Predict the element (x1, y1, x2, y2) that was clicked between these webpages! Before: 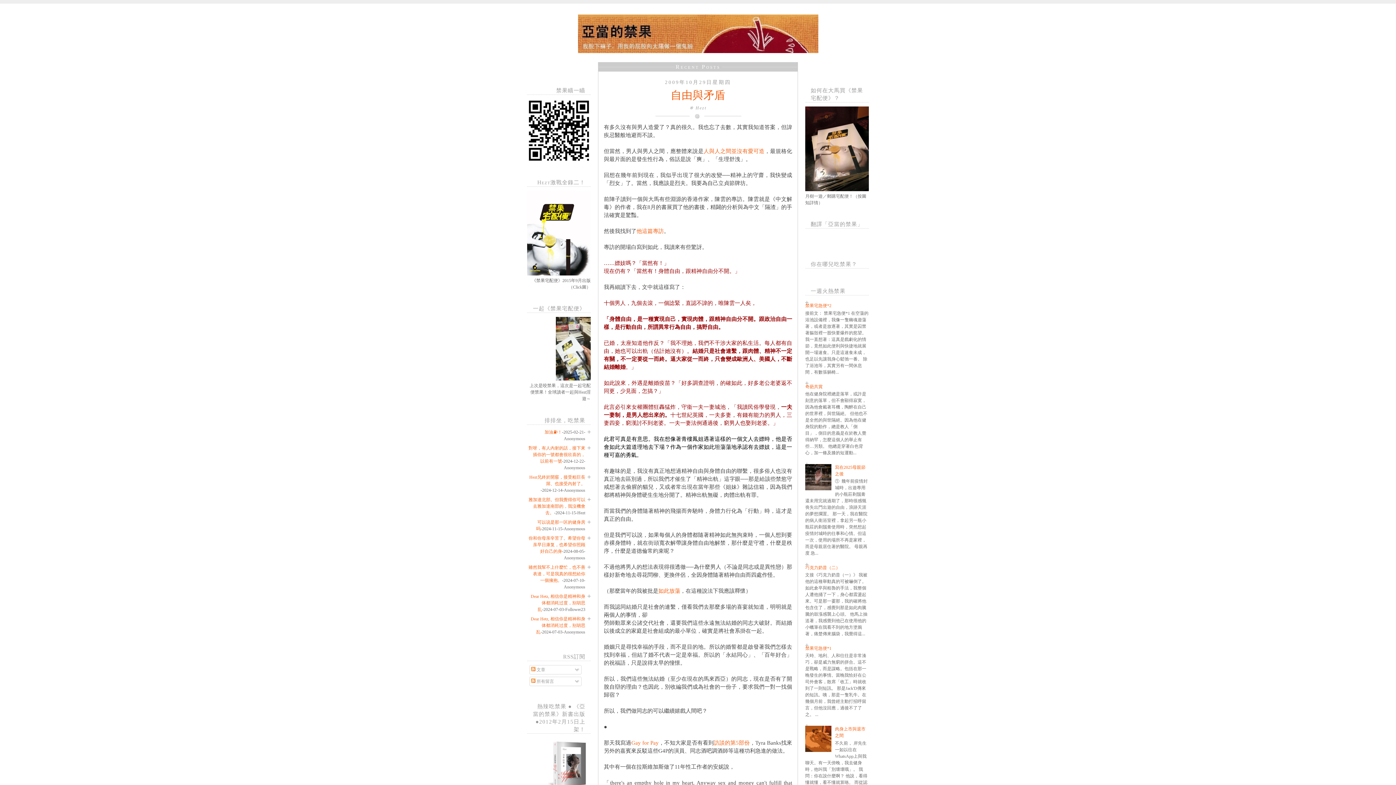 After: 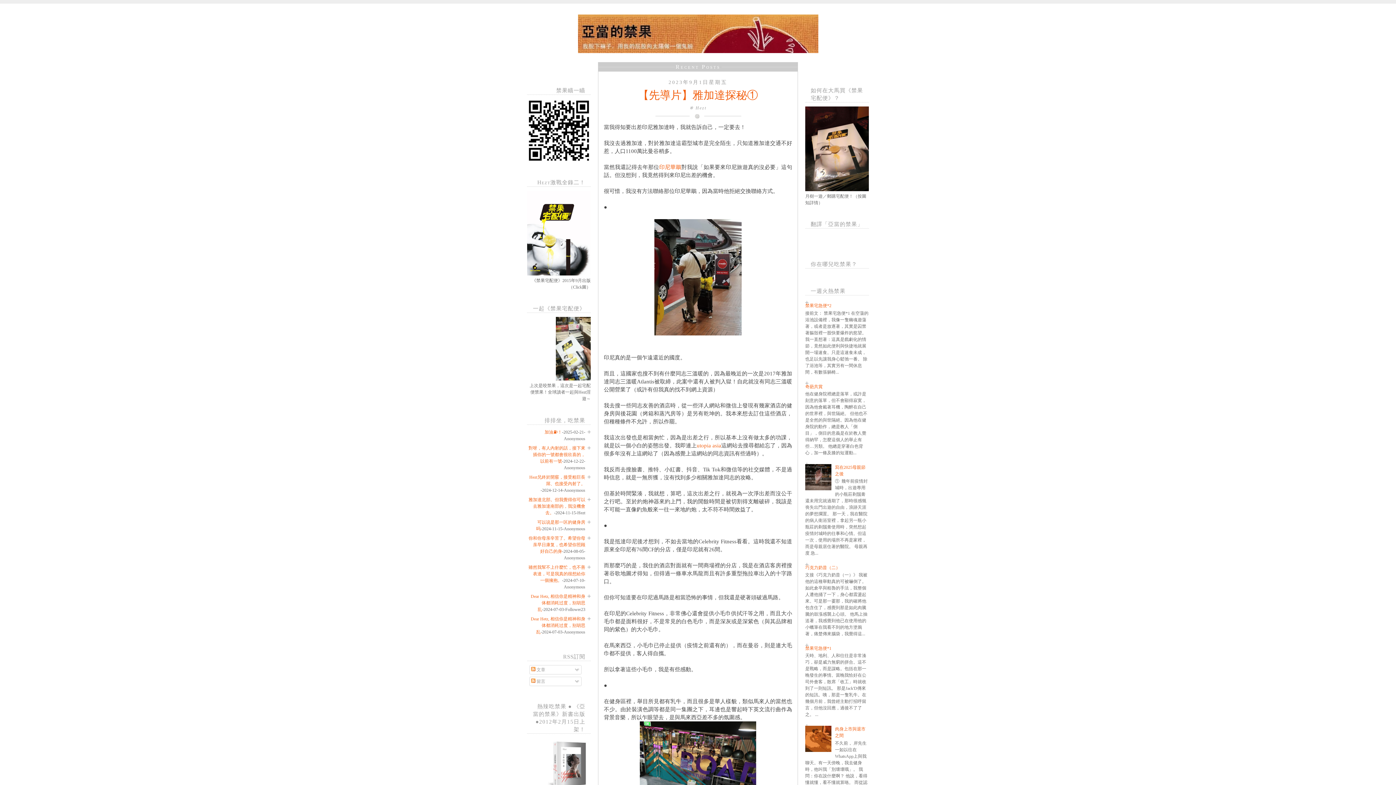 Action: label: 雅加達北部。但我覺得你可以去雅加達南部的，我沒機會去。 bbox: (528, 497, 585, 515)